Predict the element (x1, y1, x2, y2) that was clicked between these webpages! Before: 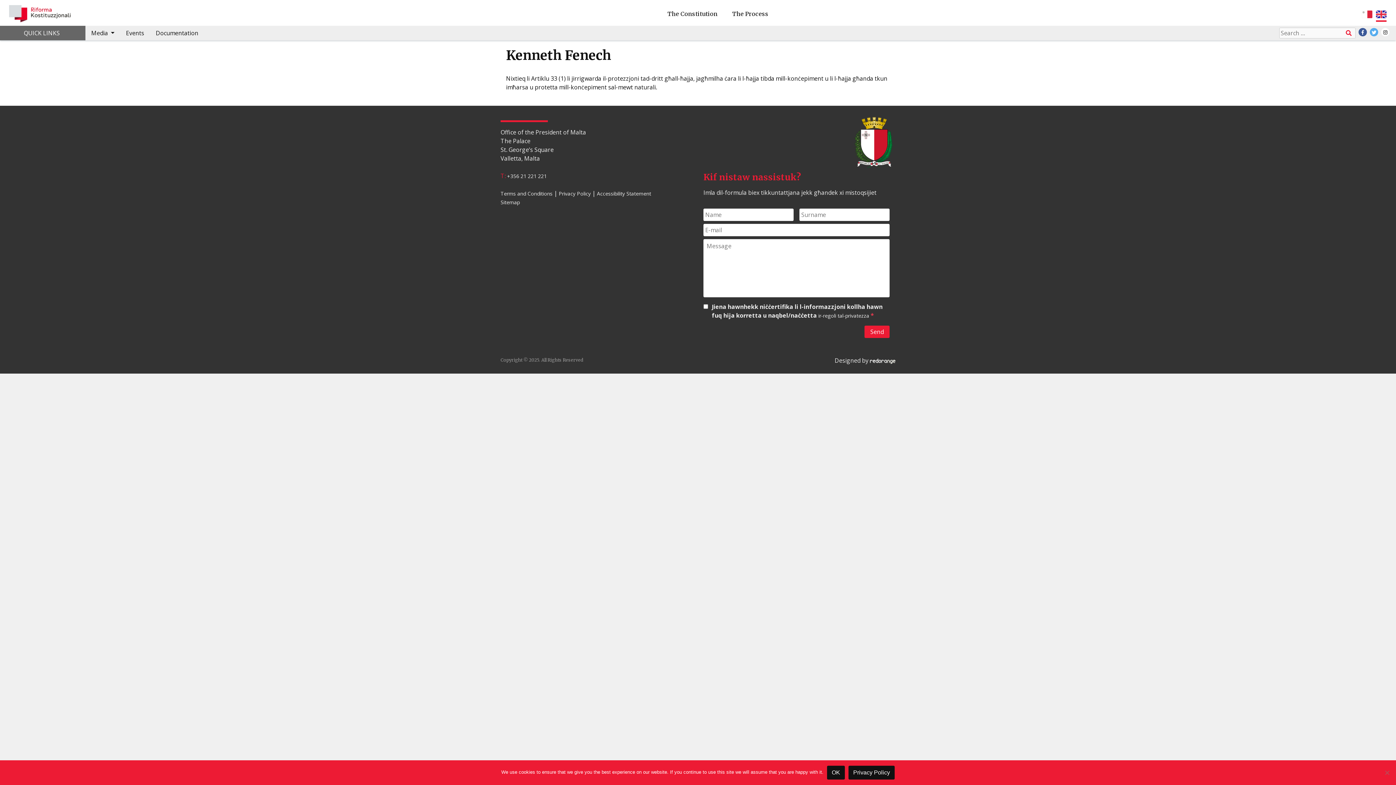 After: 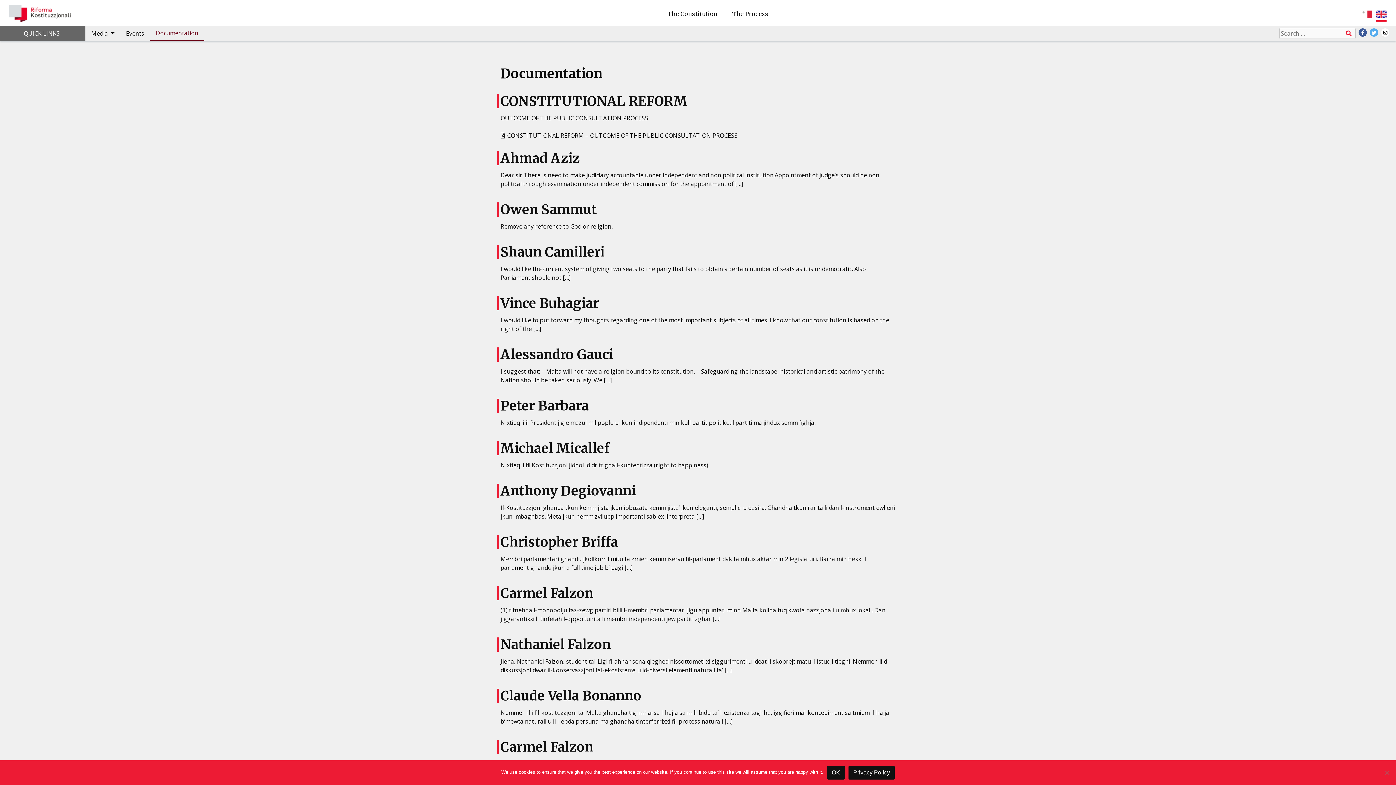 Action: label: Documentation bbox: (150, 25, 204, 40)